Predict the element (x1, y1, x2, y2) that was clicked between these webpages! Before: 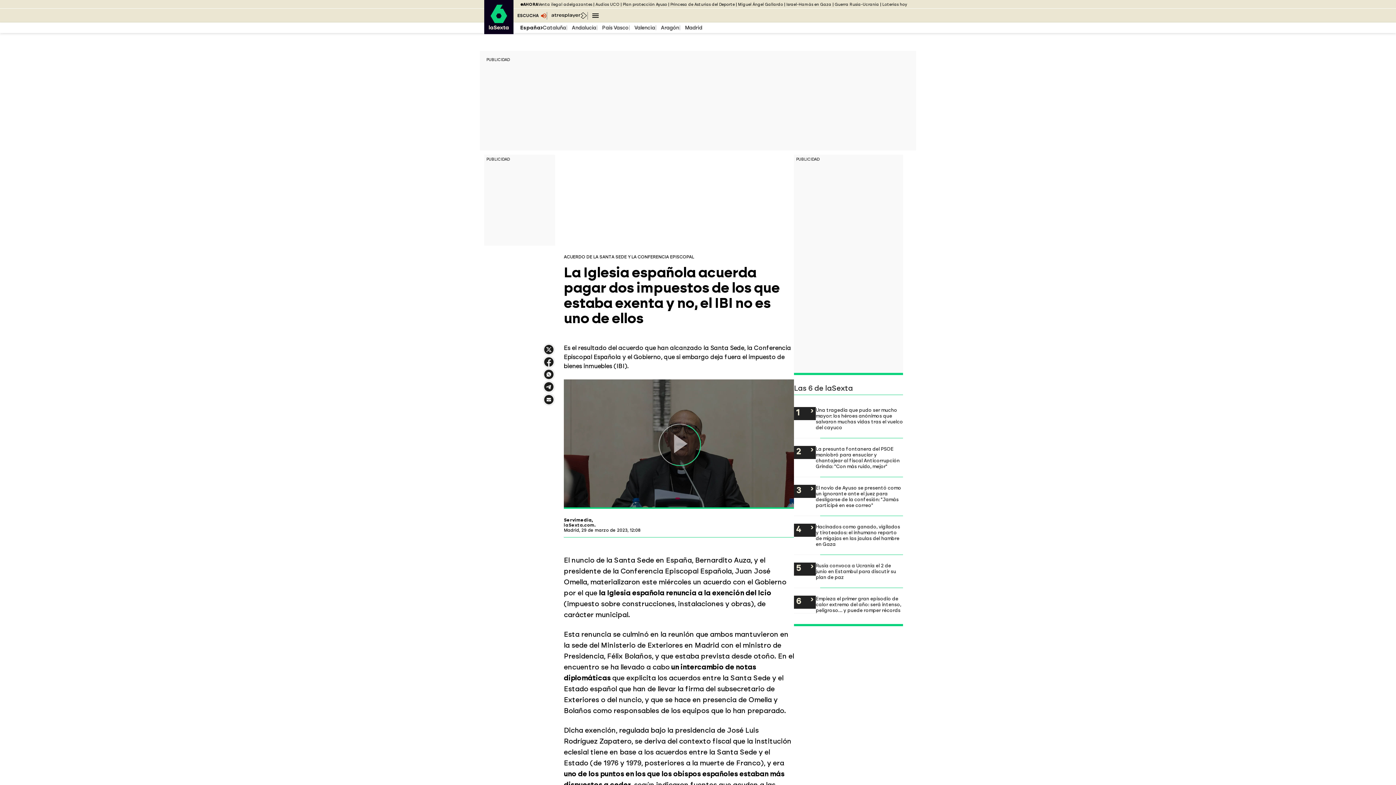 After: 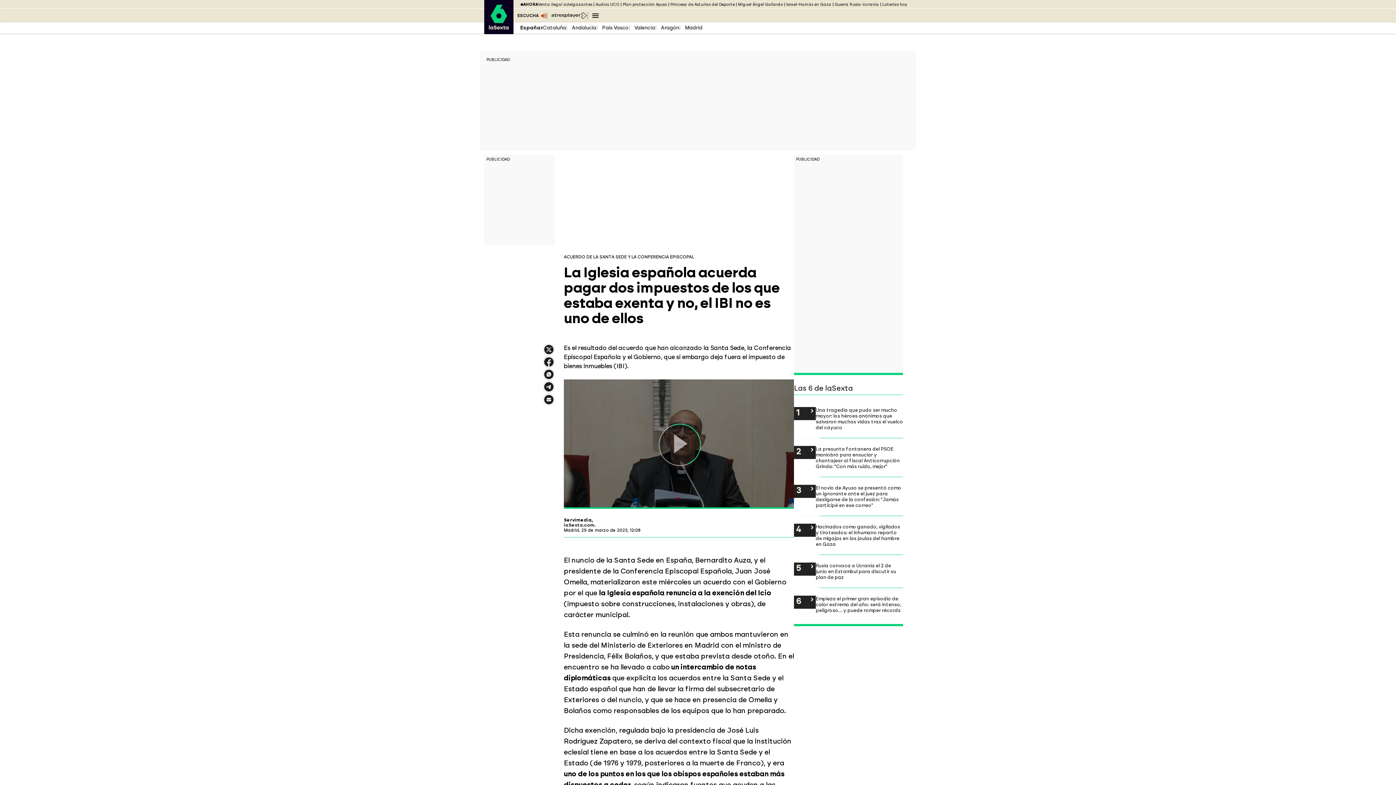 Action: bbox: (542, 343, 555, 356) label: Compartir en X